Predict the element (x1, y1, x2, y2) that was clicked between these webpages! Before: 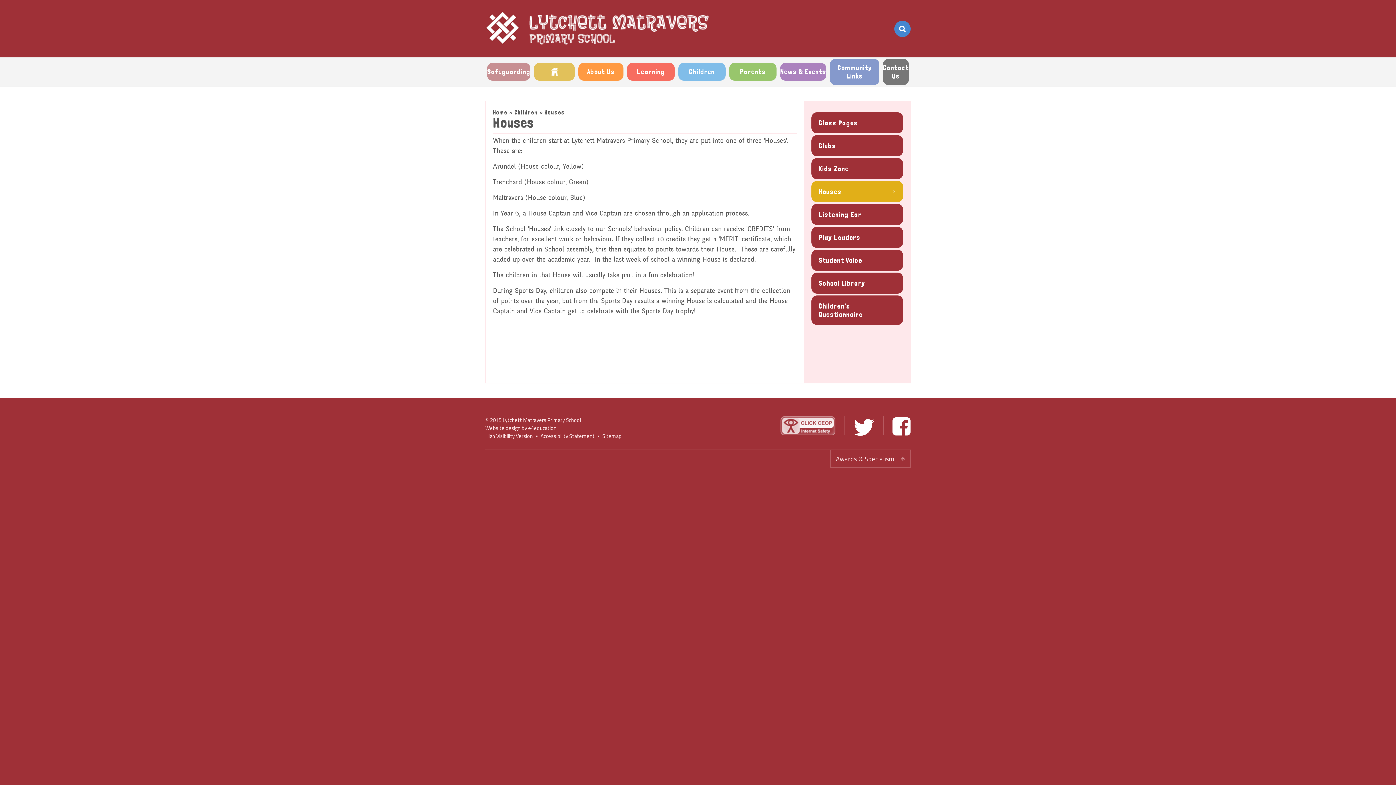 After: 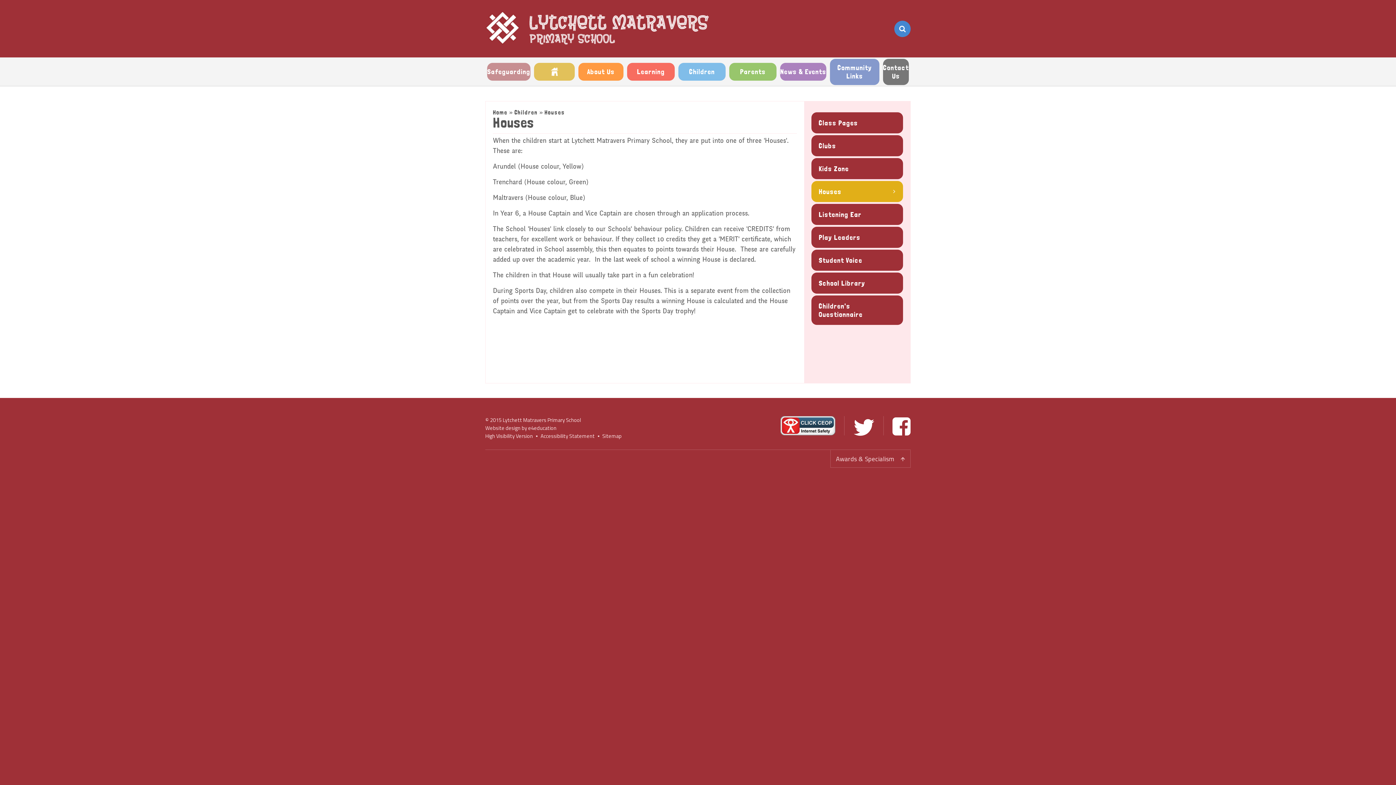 Action: bbox: (780, 416, 835, 435)